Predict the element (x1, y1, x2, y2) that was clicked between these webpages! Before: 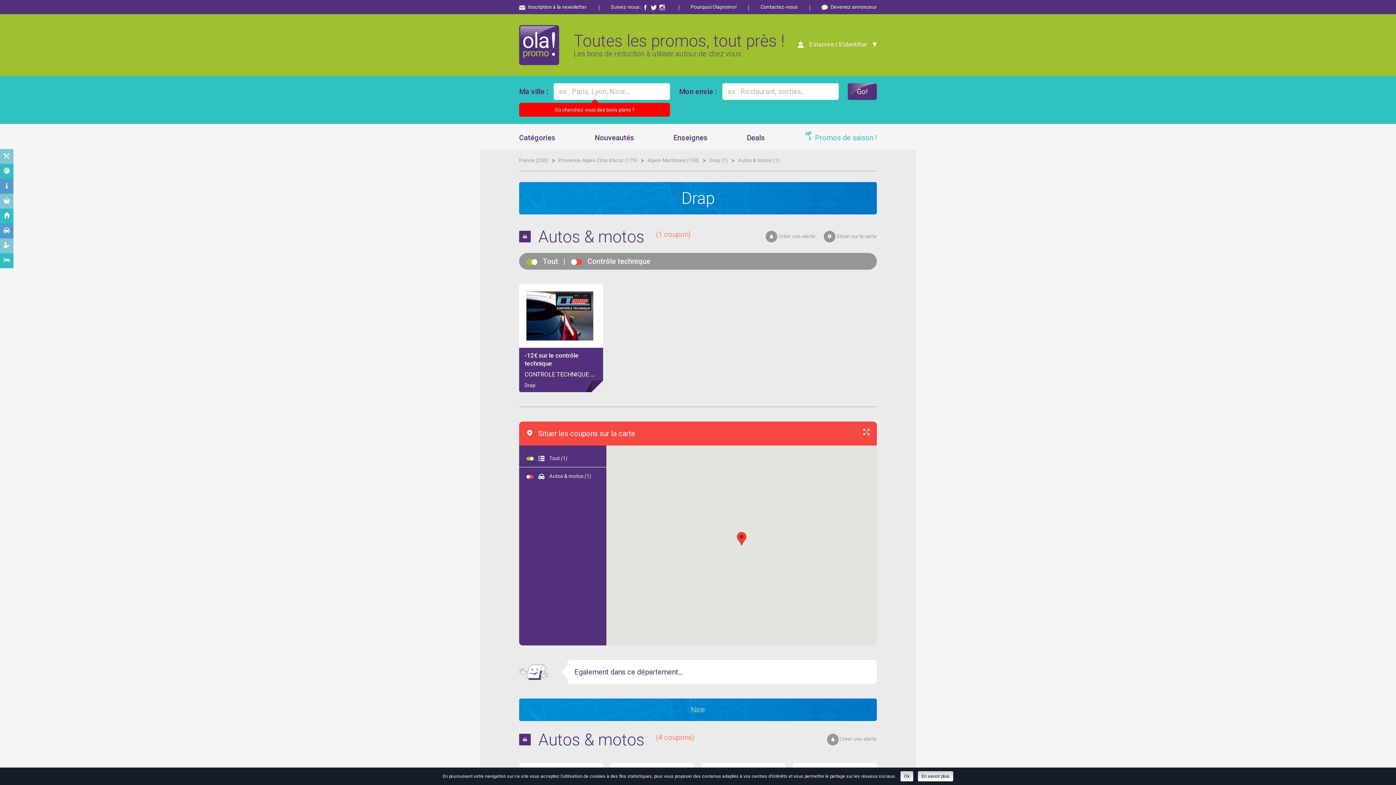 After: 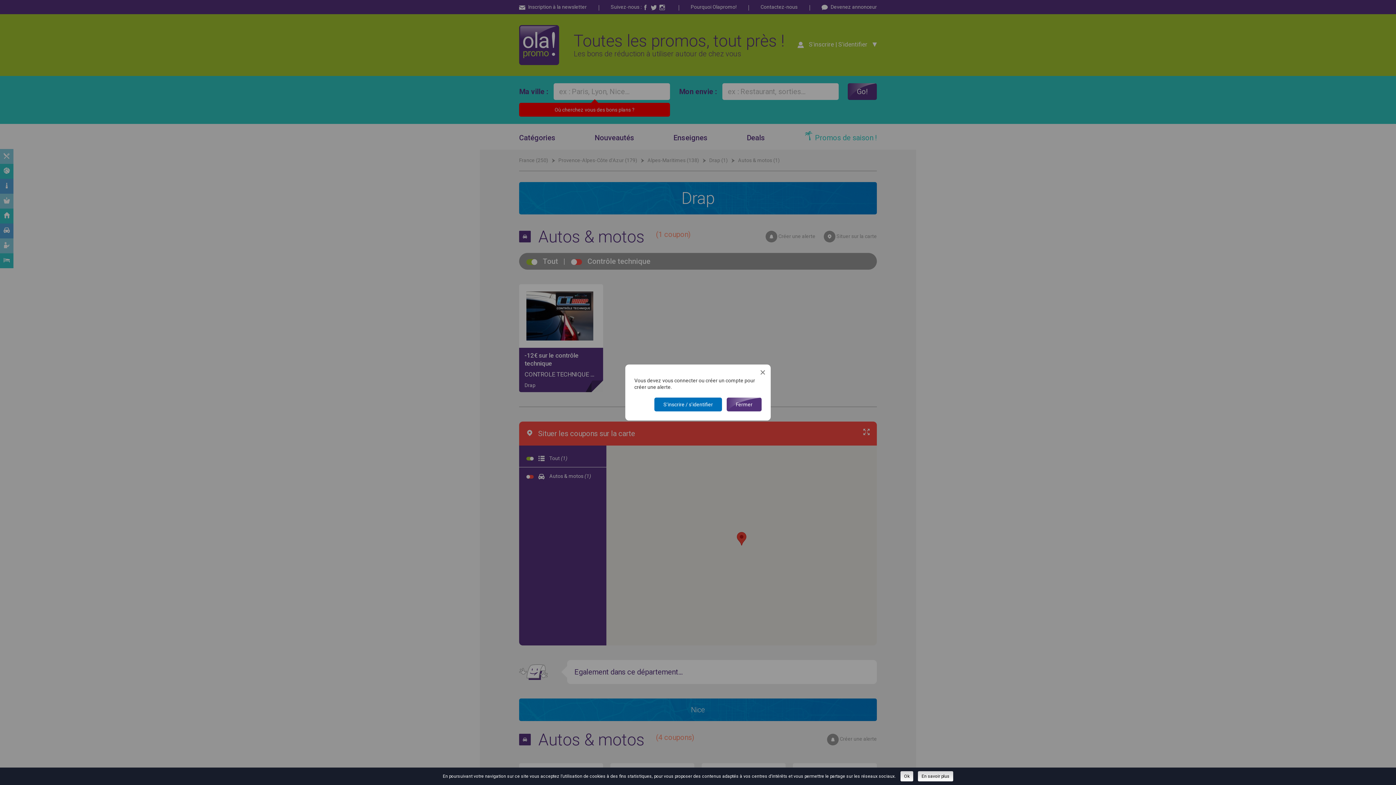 Action: bbox: (840, 736, 877, 742) label: Créer une alerte